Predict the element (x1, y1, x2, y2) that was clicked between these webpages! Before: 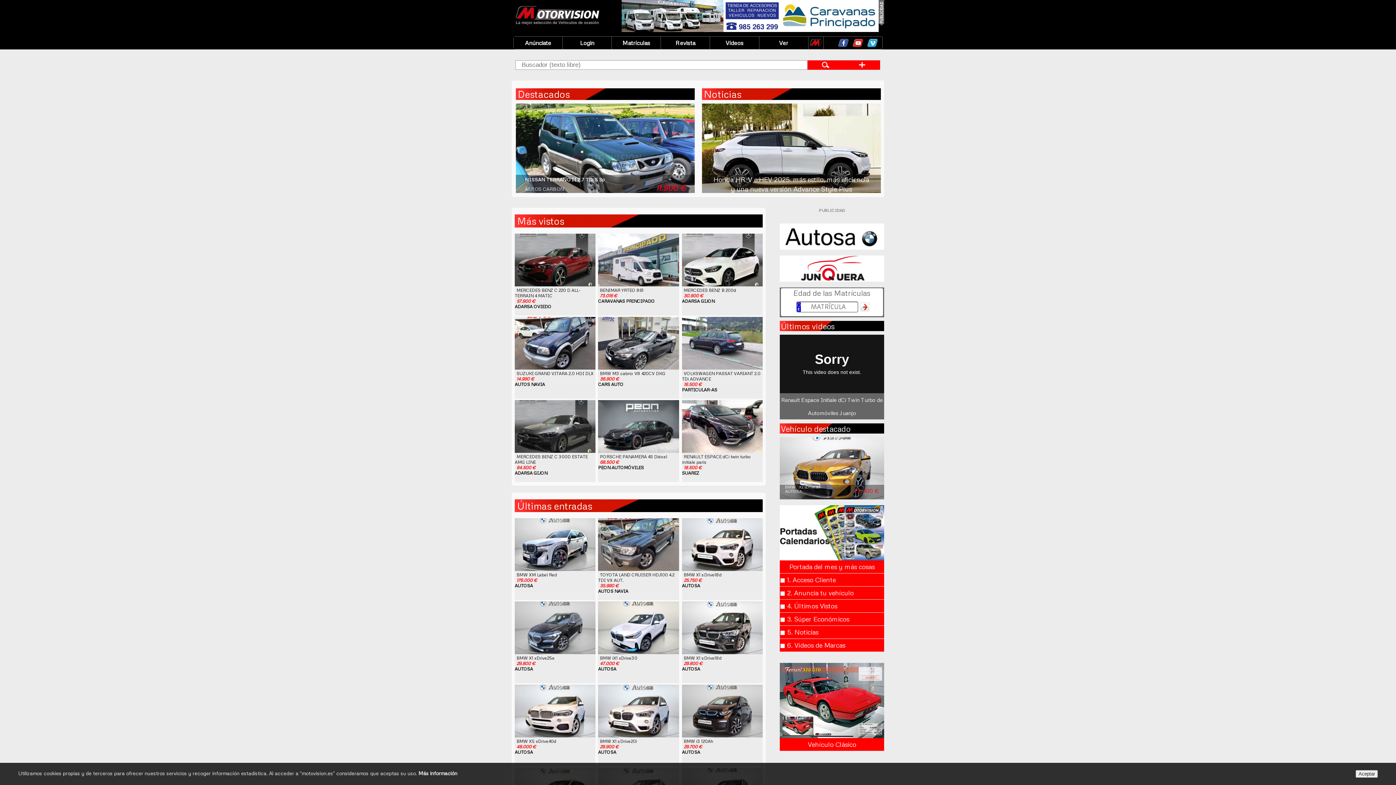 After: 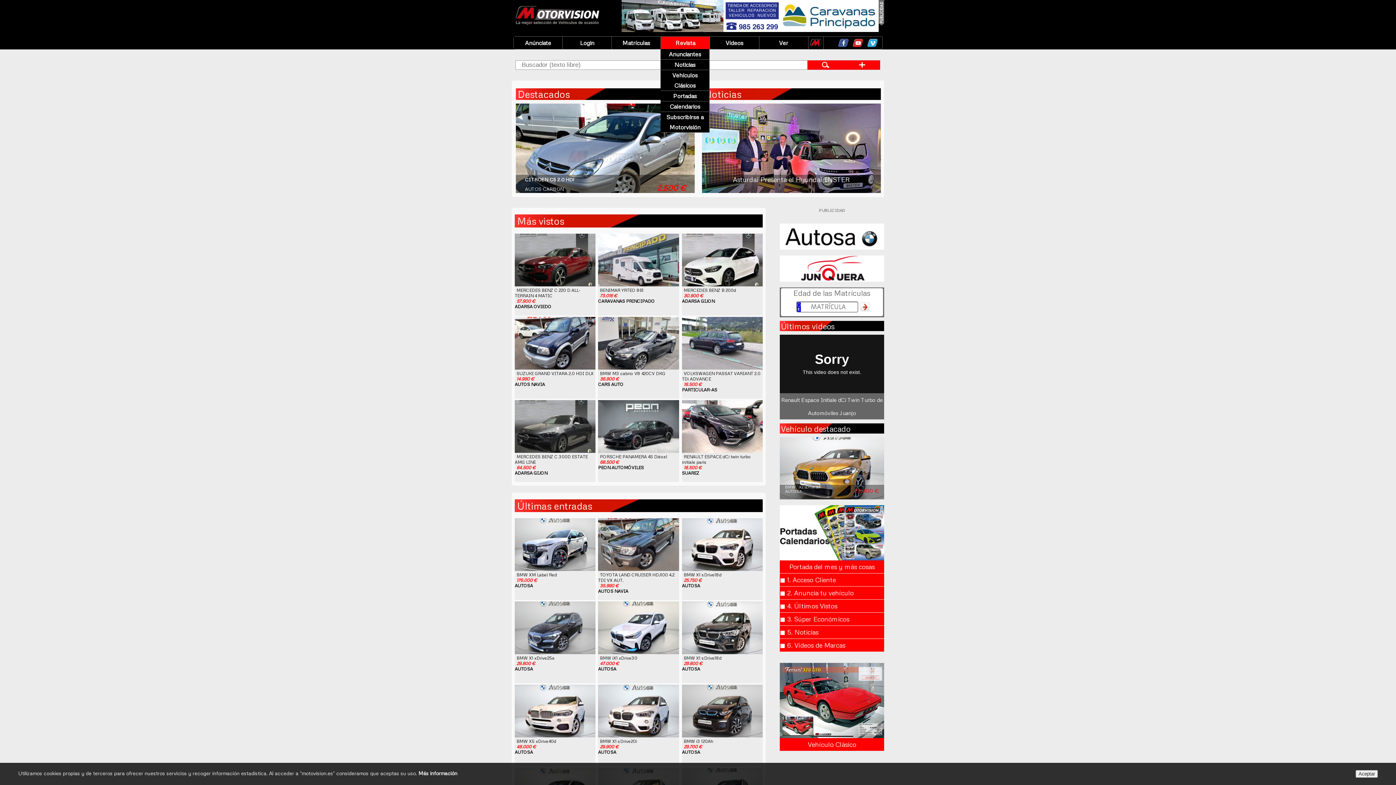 Action: bbox: (661, 36, 709, 49) label: Revista